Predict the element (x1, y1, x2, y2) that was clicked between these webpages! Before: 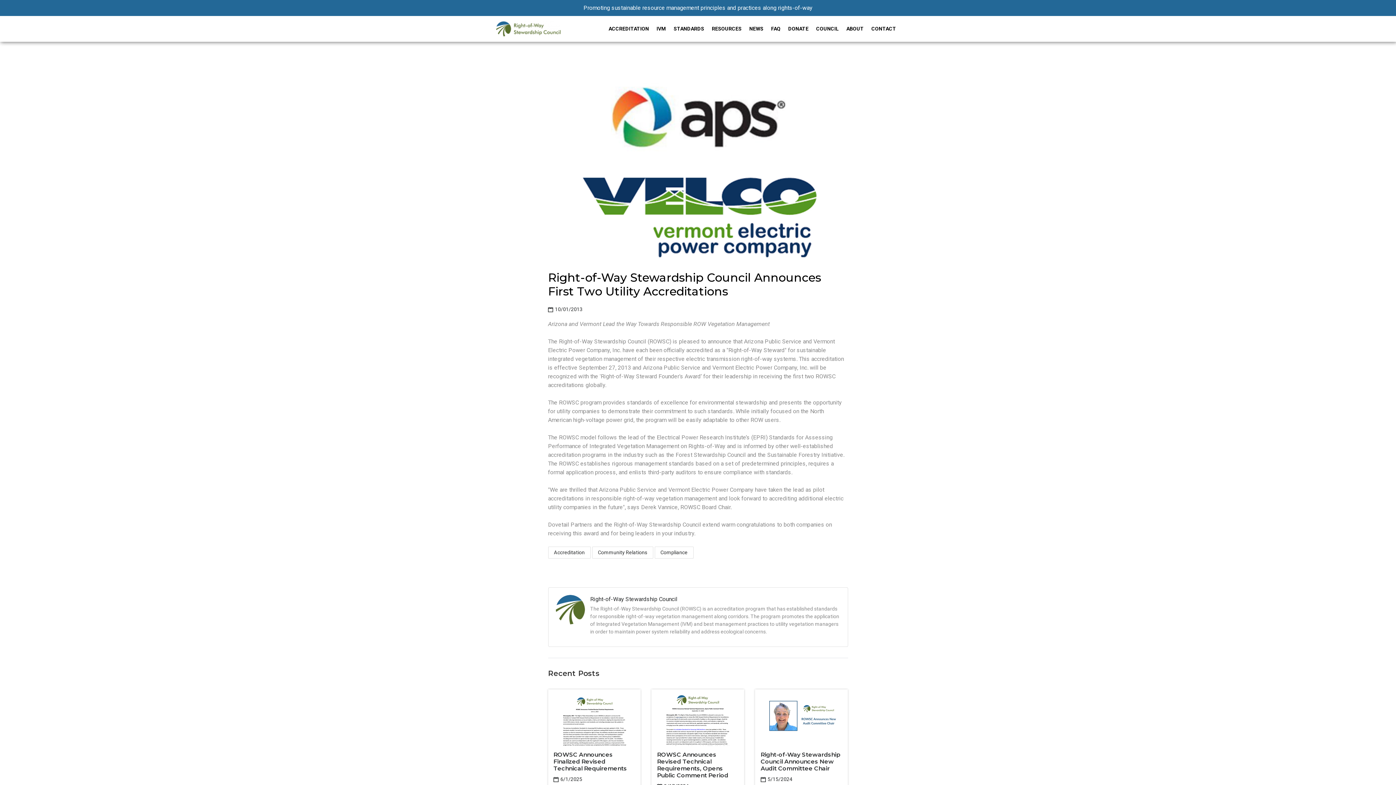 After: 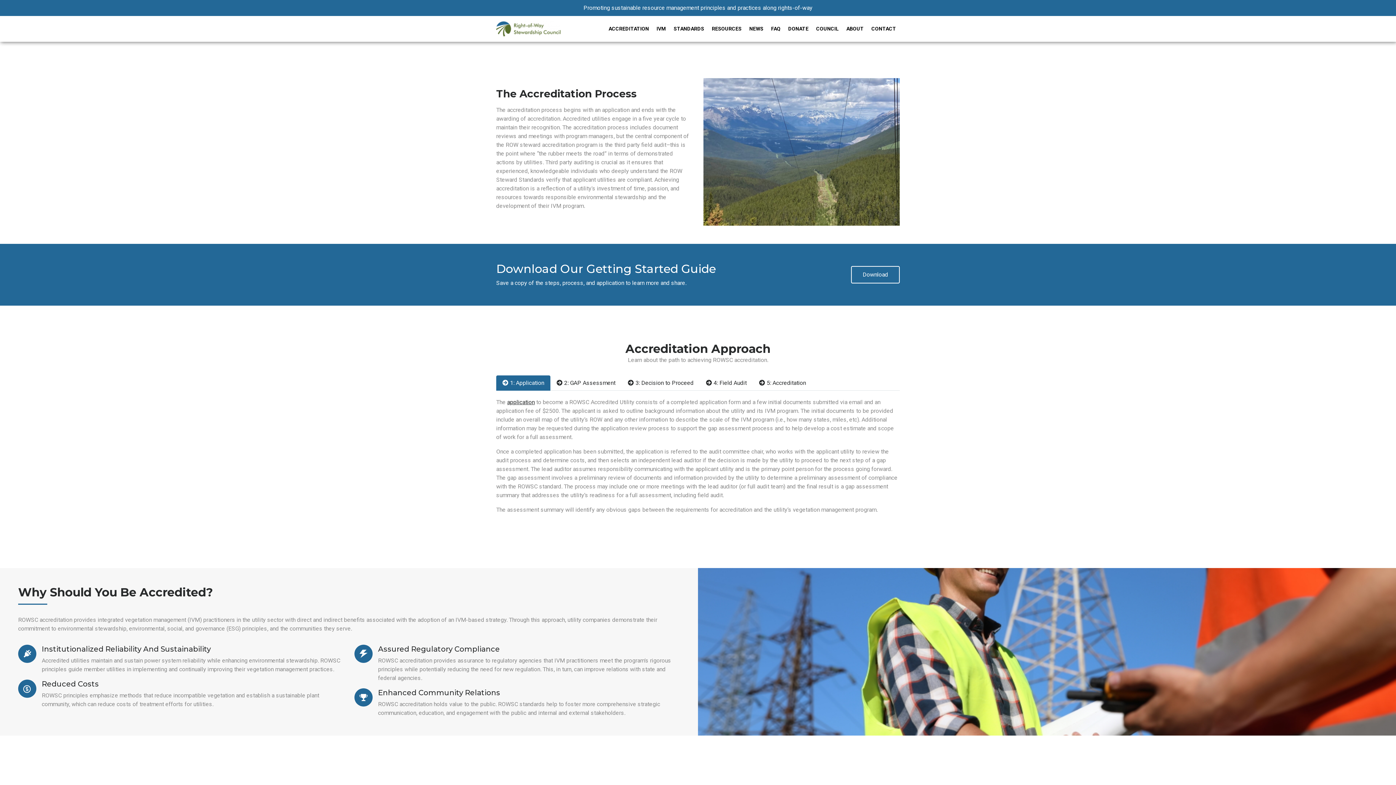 Action: bbox: (605, 16, 652, 41) label: ACCREDITATION